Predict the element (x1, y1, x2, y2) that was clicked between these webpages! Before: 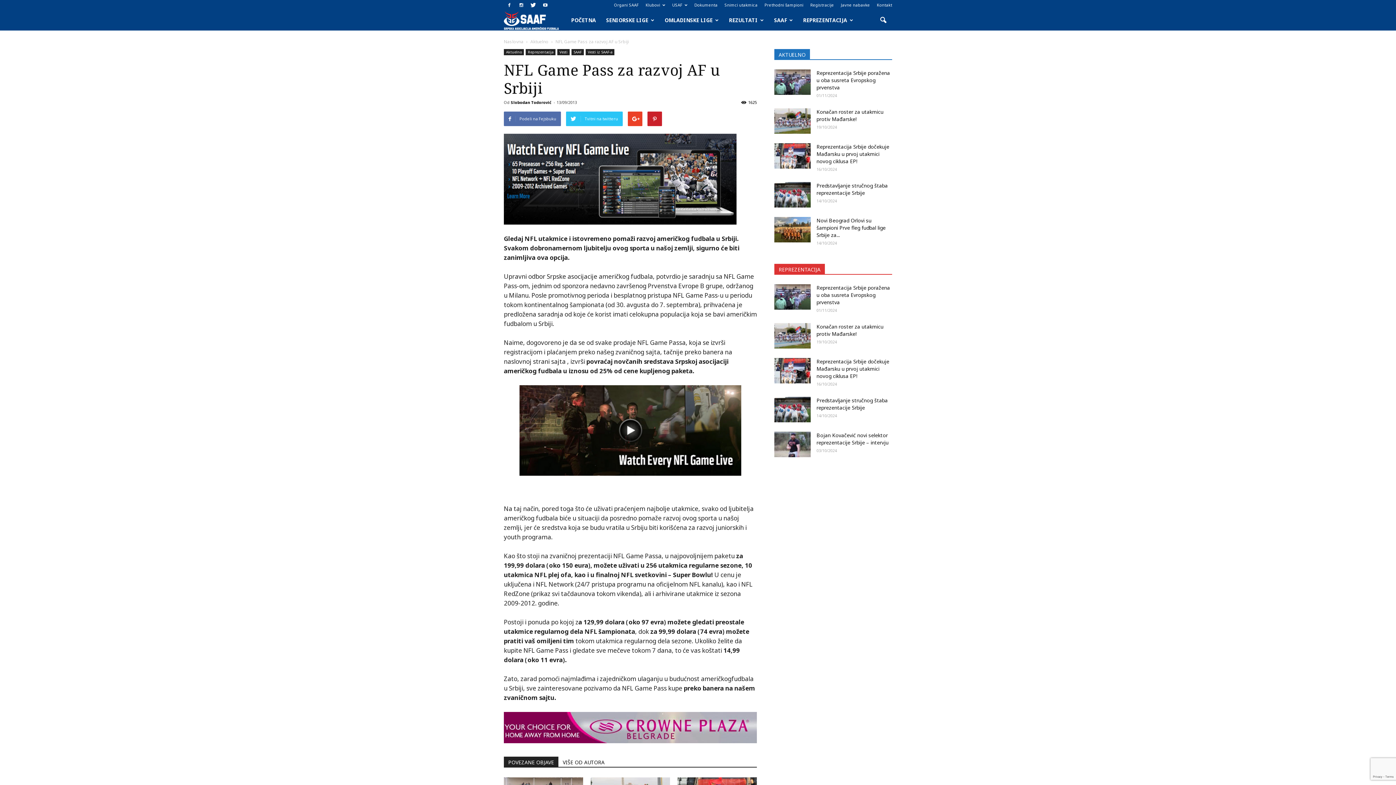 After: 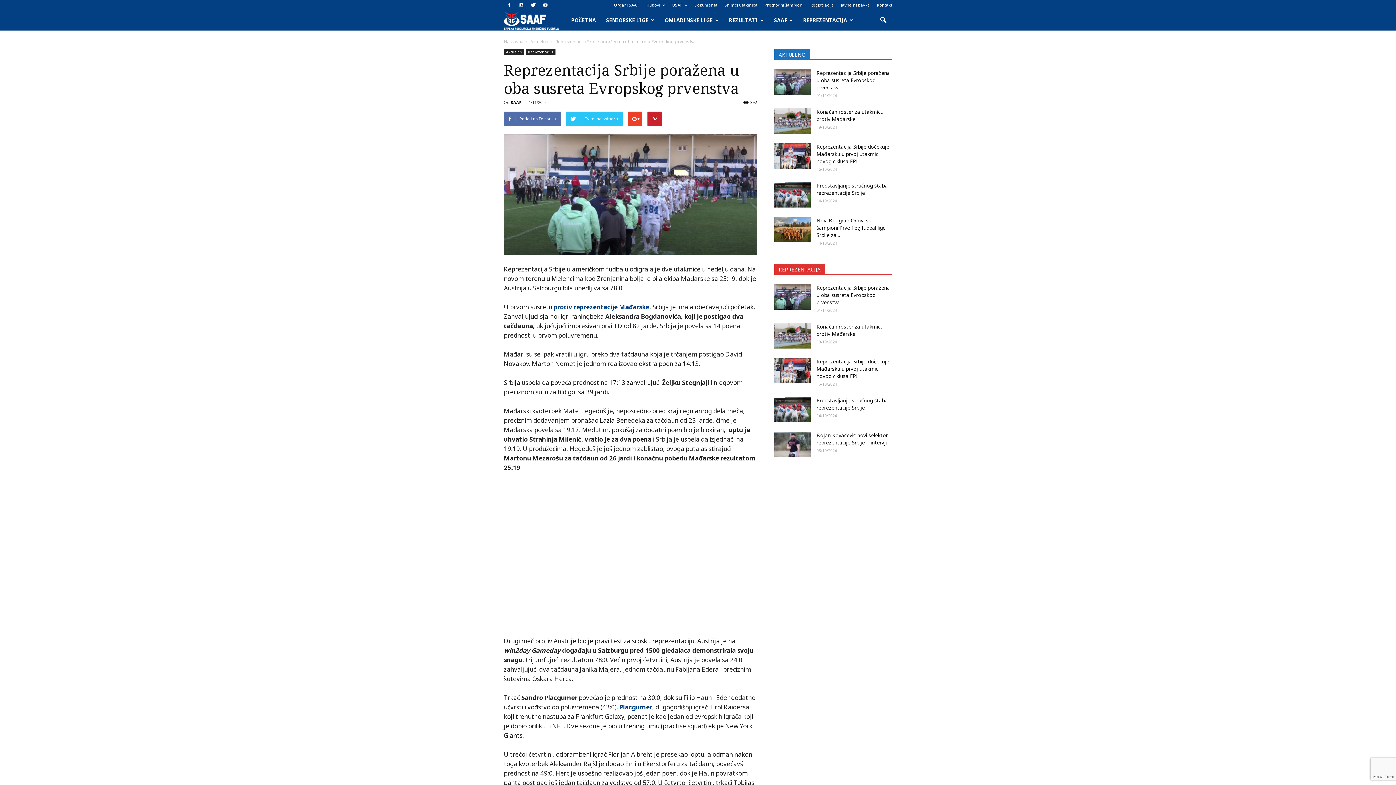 Action: bbox: (774, 284, 810, 309)